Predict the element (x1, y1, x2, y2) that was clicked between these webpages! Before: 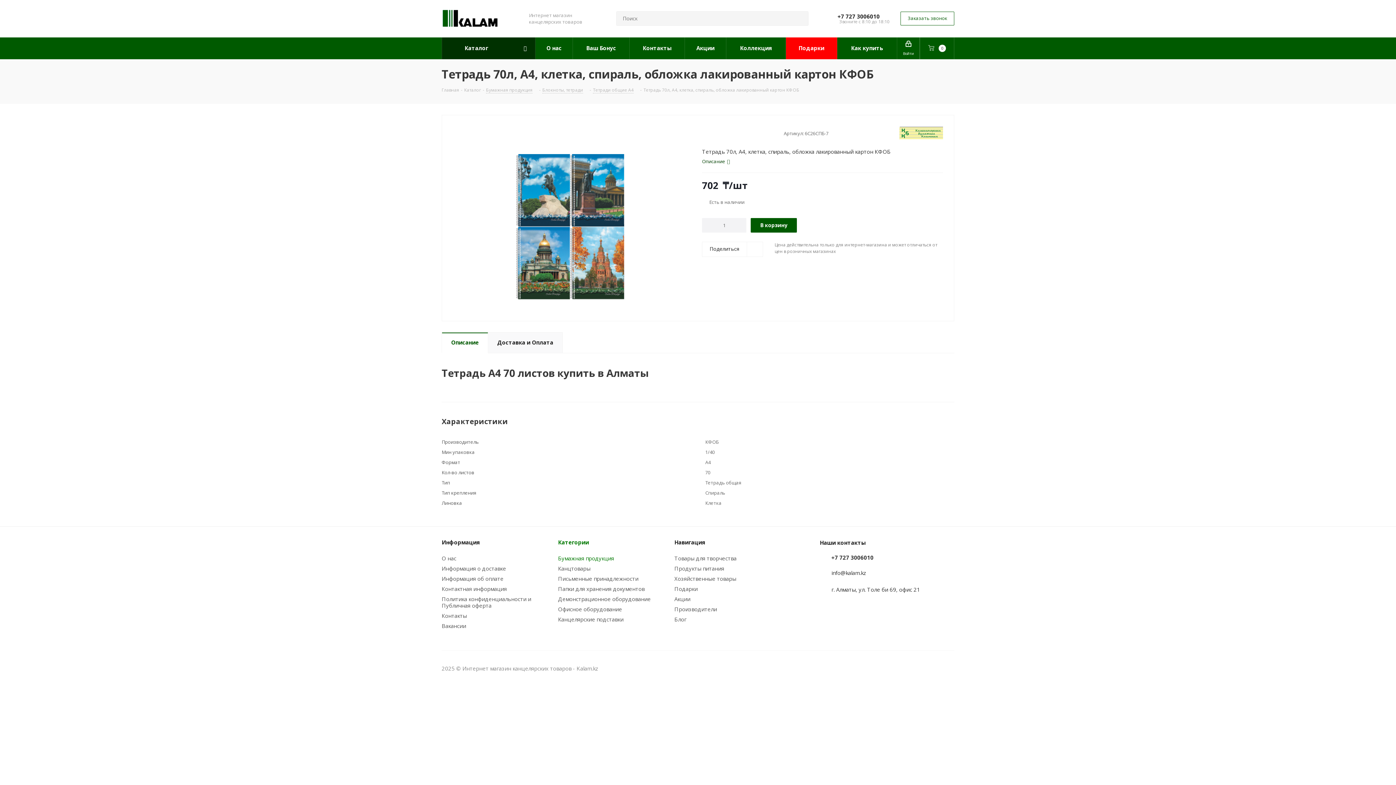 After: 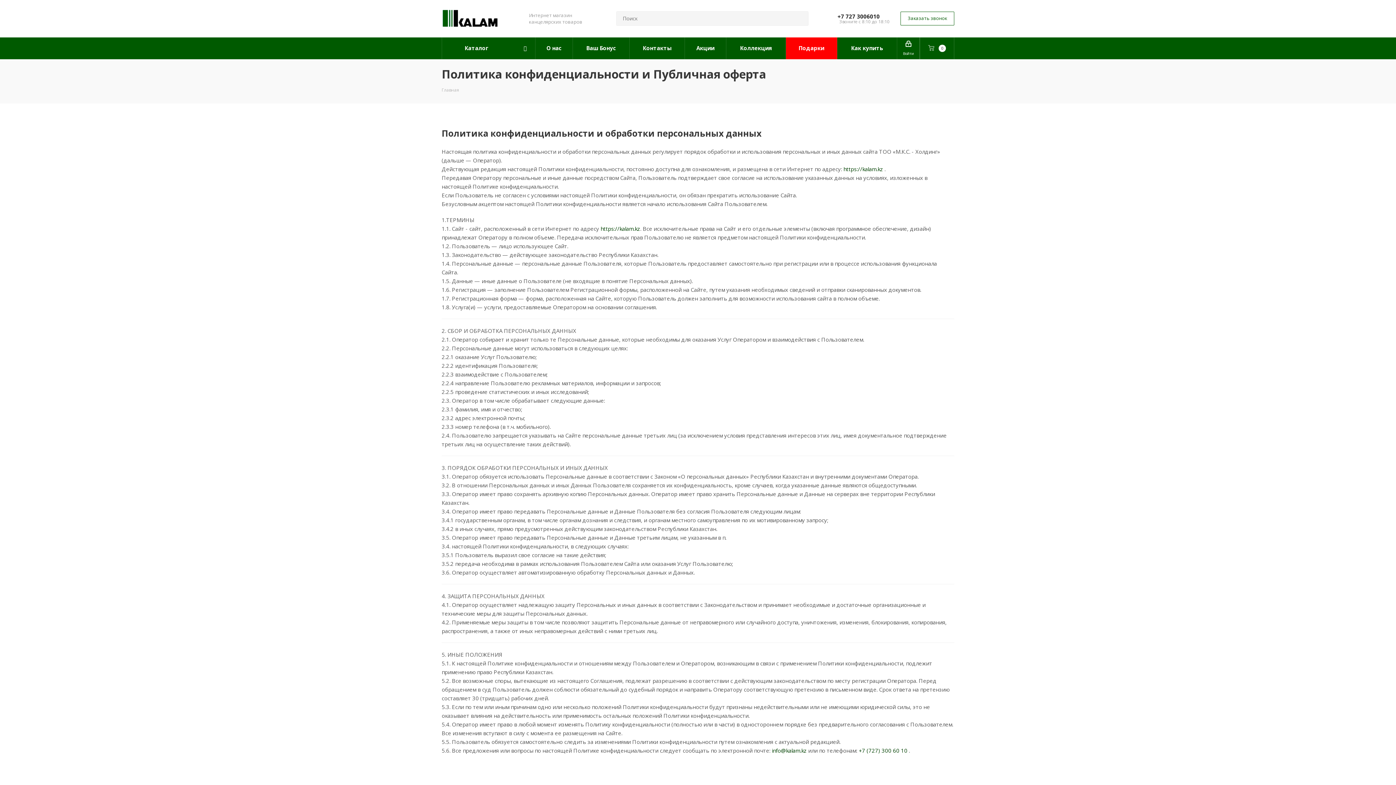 Action: bbox: (441, 595, 531, 609) label: Политика конфиденциальности и Публичная оферта